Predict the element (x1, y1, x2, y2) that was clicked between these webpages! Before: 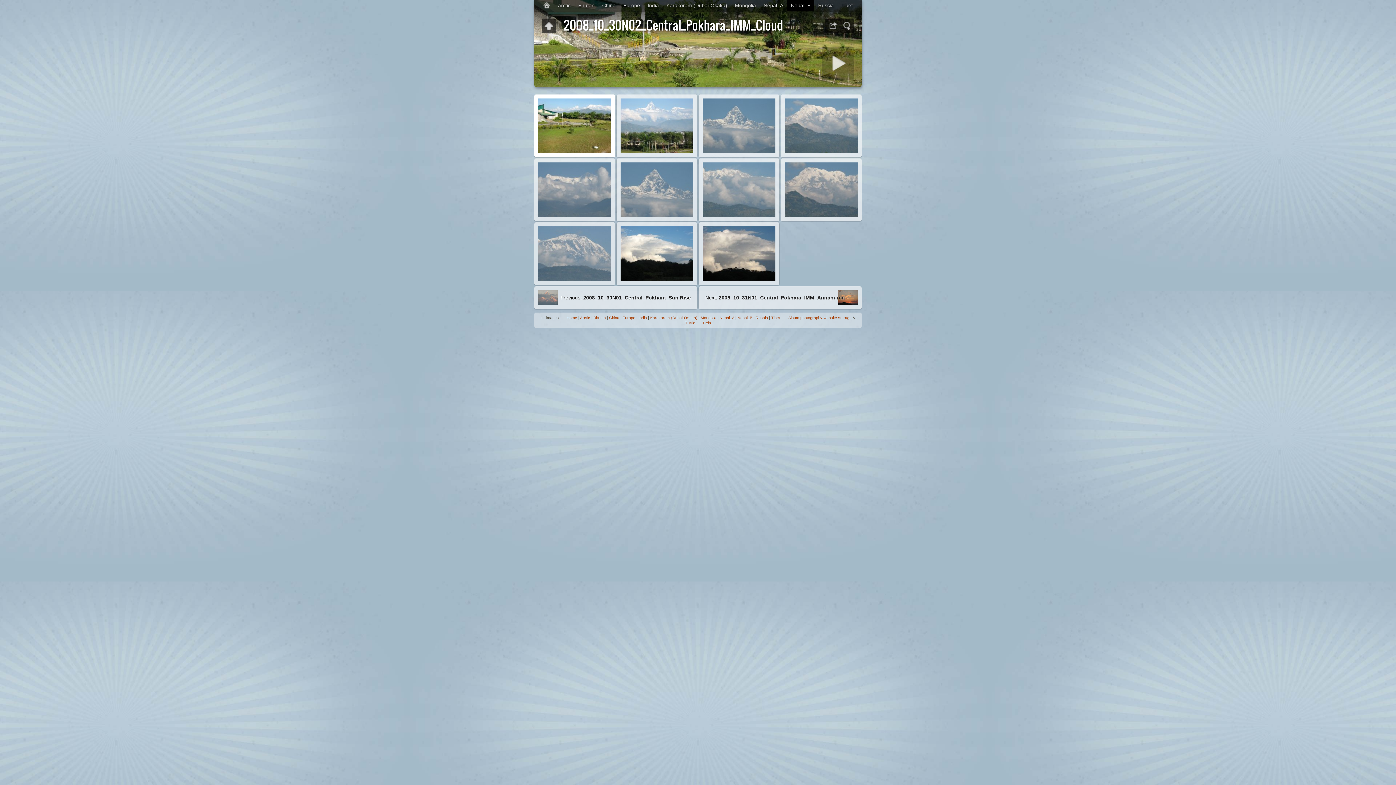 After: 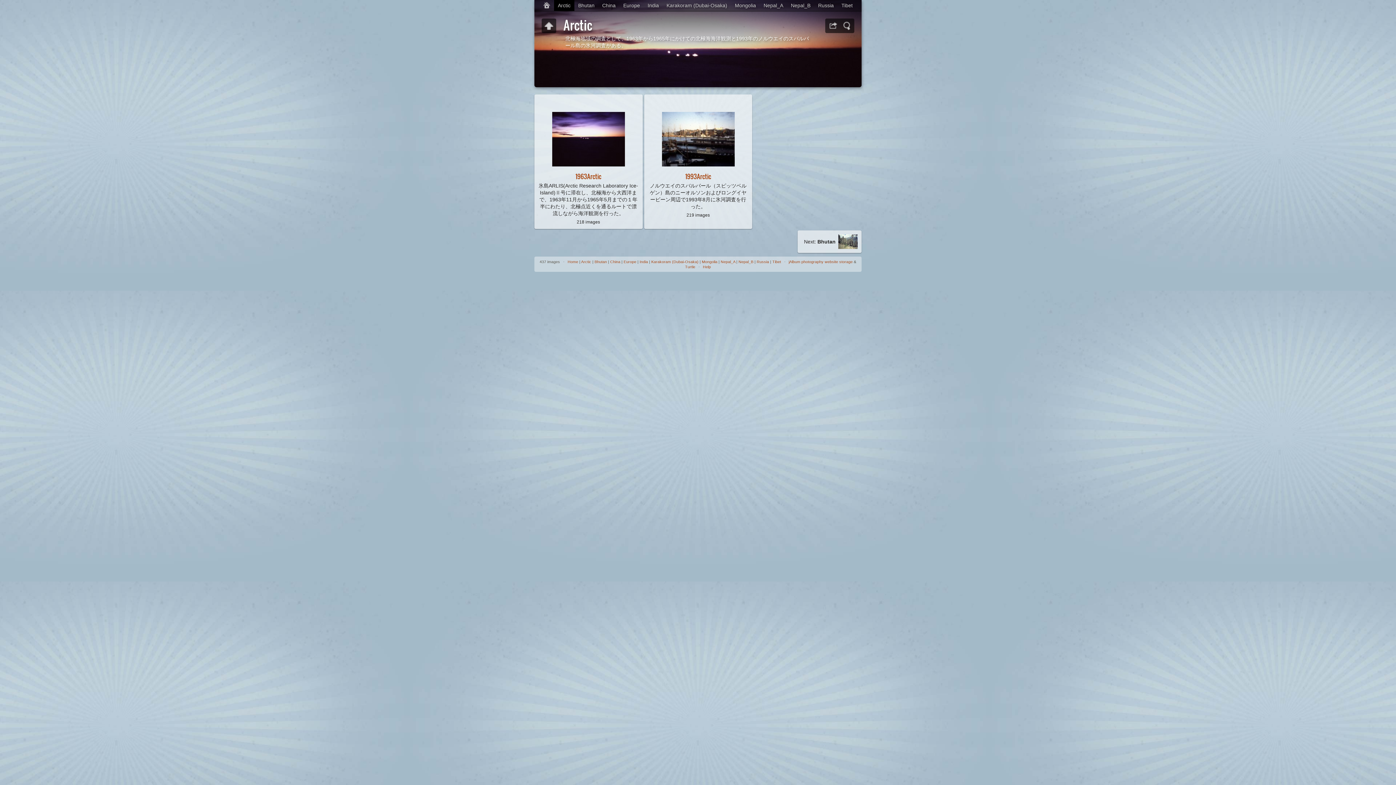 Action: label: Arctic bbox: (580, 315, 590, 320)